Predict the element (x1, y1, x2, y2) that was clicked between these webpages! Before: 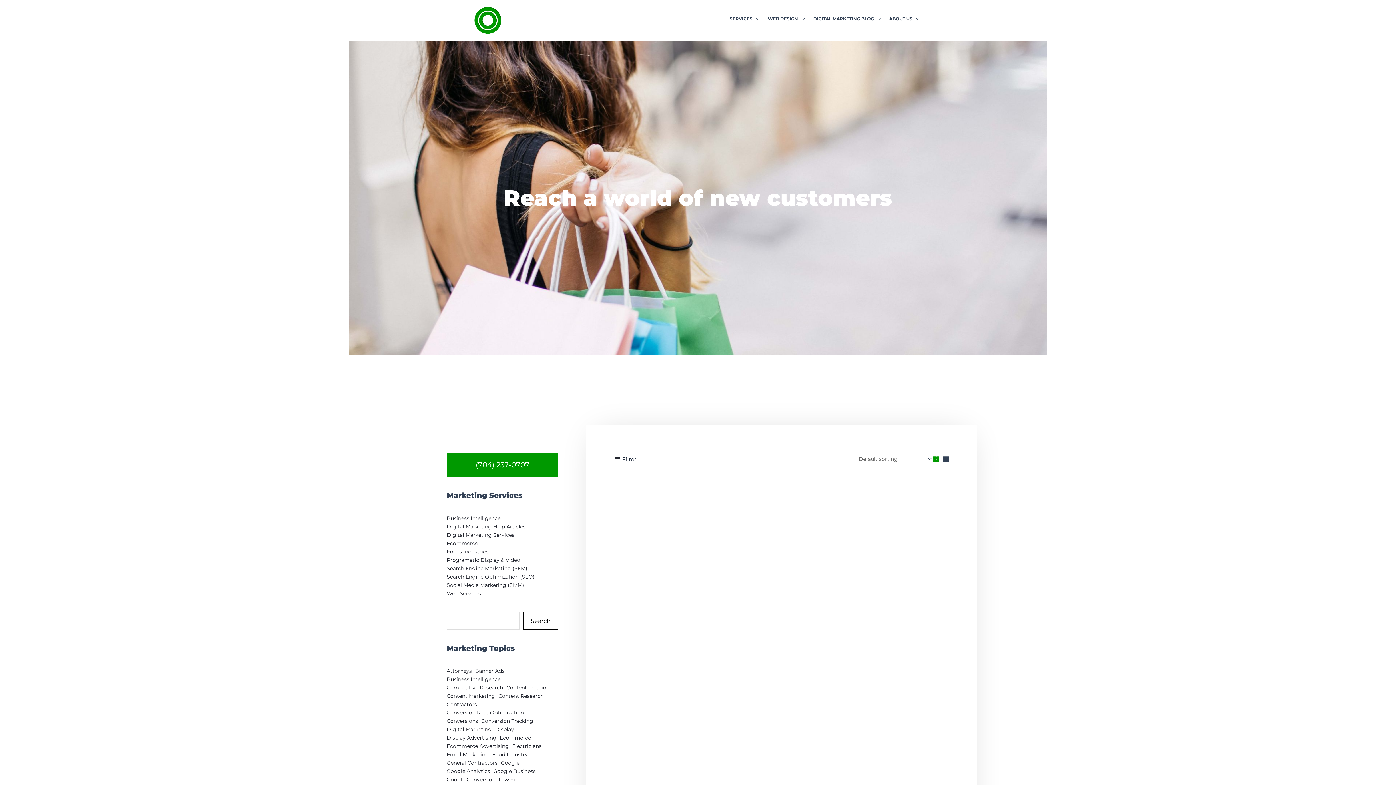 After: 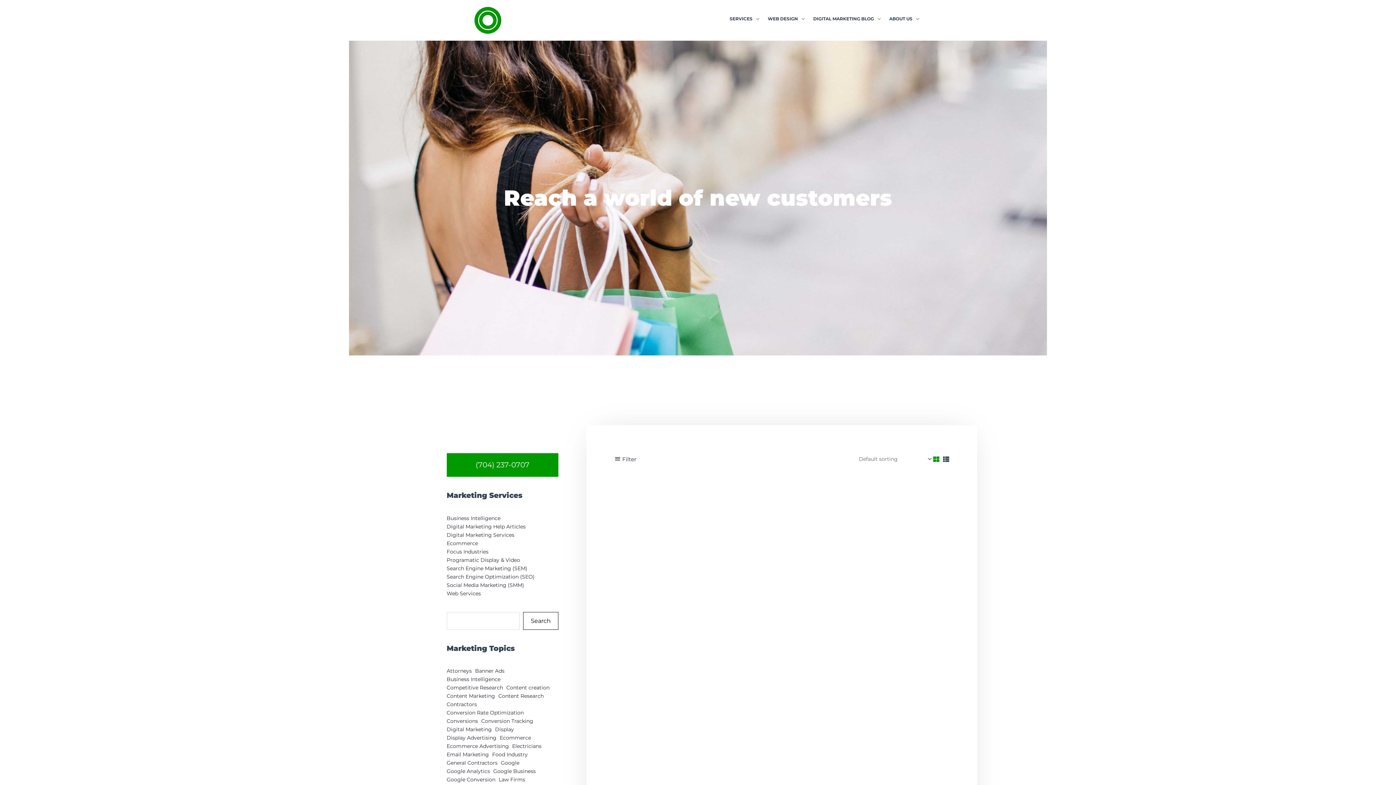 Action: bbox: (446, 742, 509, 750) label: Ecommerce Advertising (6 items)